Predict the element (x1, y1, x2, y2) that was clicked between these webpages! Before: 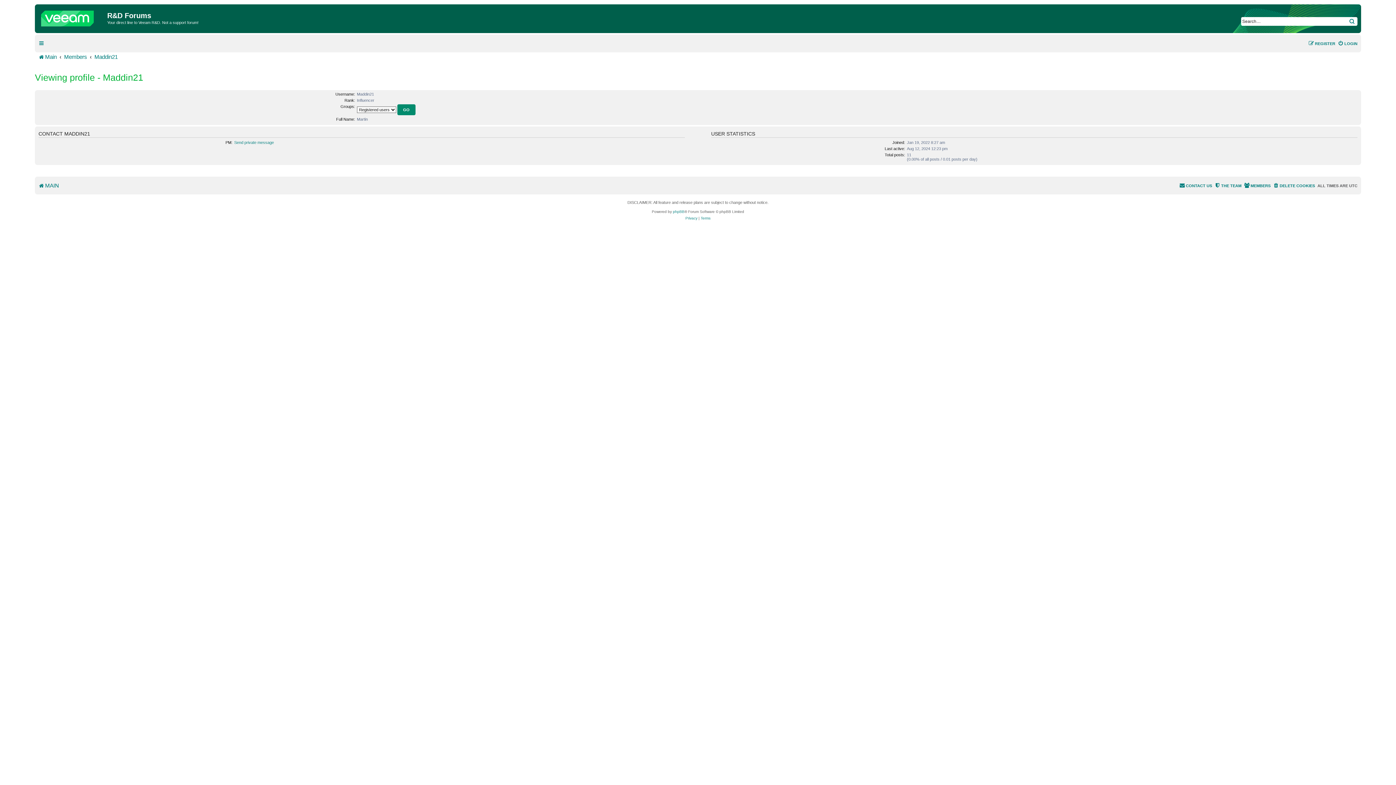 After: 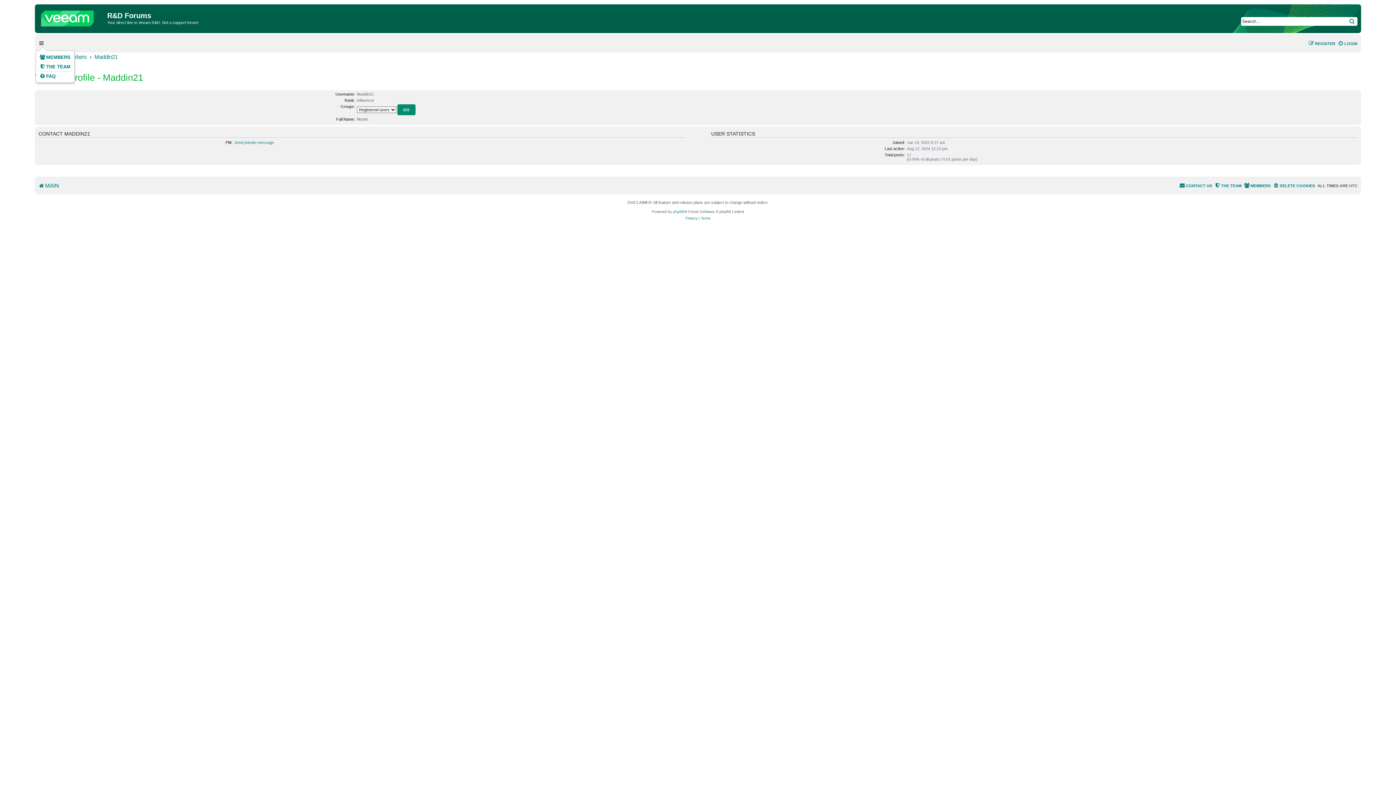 Action: bbox: (38, 39, 45, 47)